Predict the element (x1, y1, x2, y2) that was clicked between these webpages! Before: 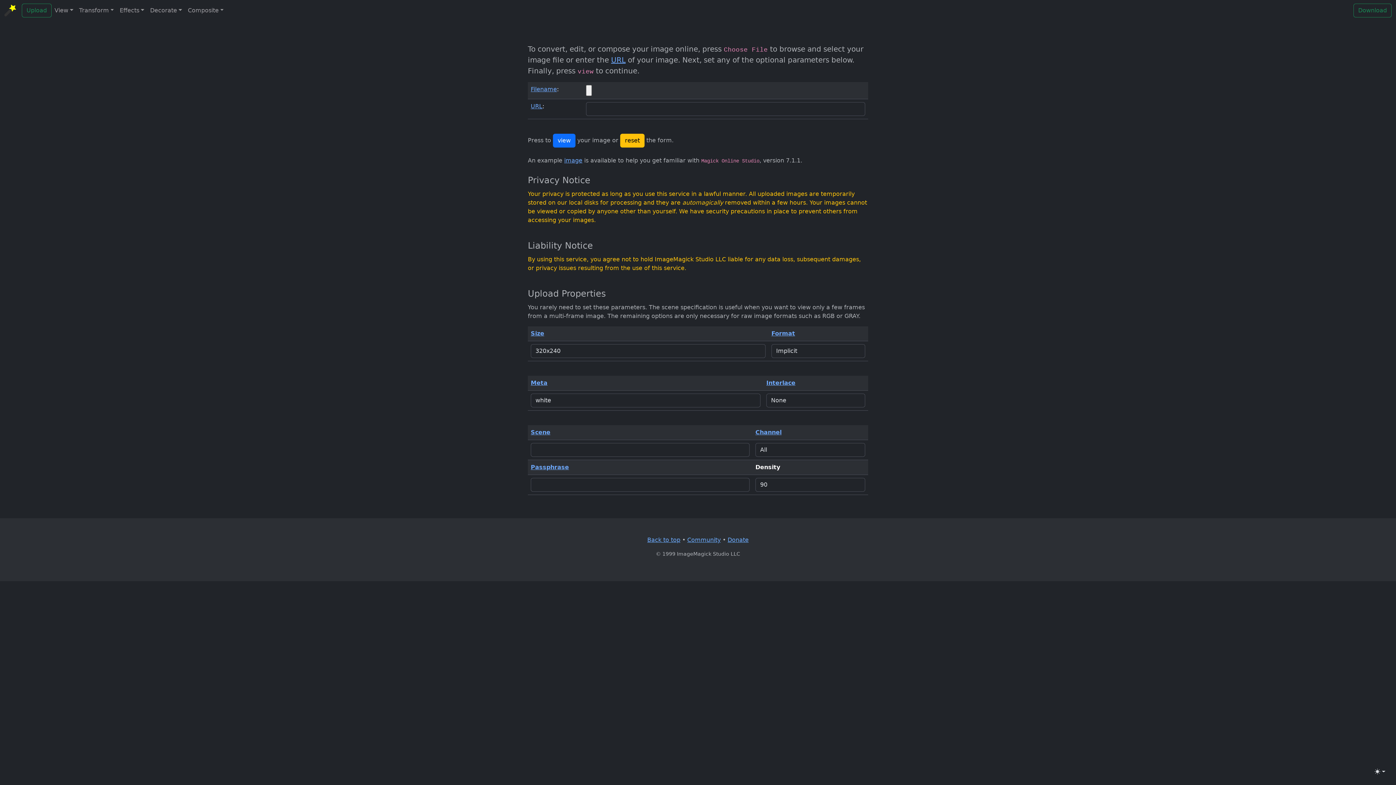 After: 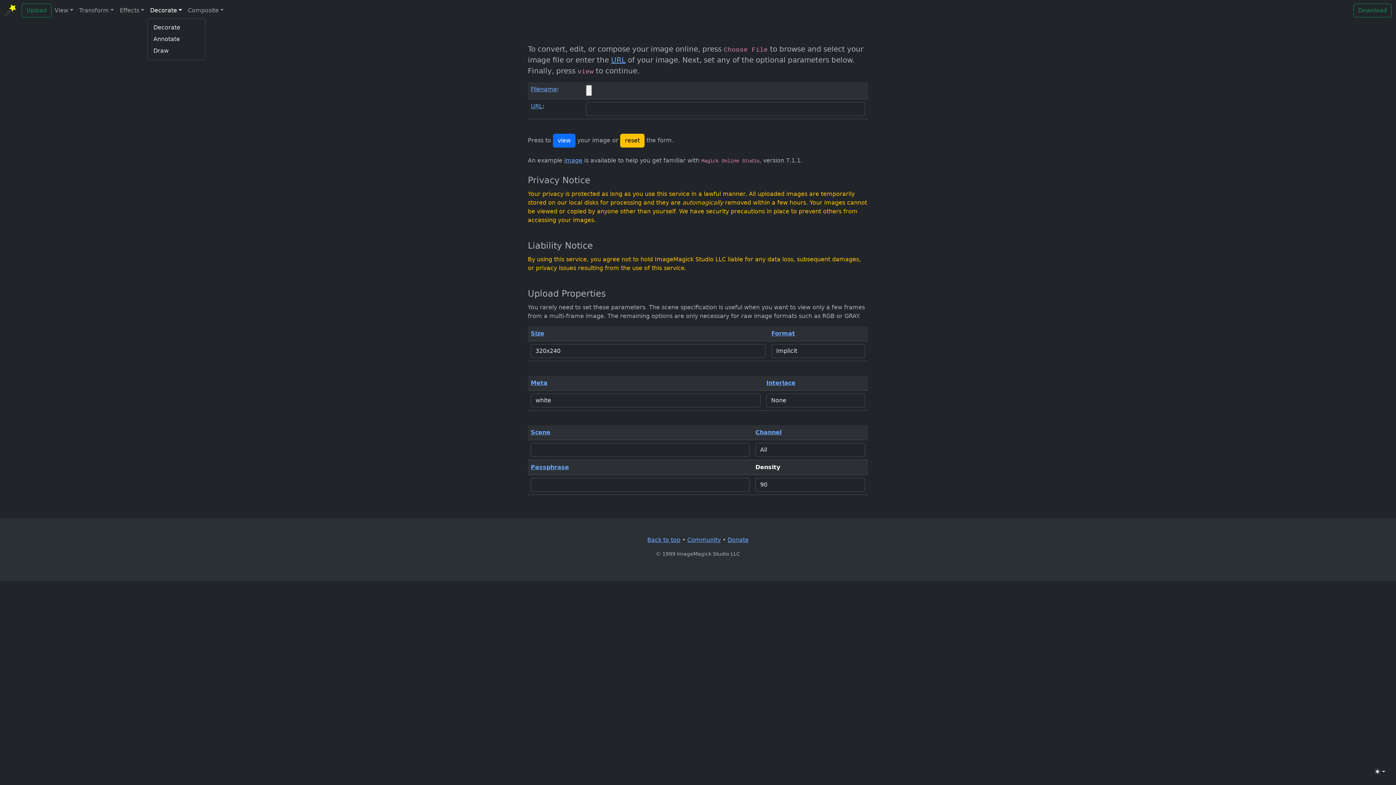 Action: label: Decorate bbox: (147, 3, 184, 17)